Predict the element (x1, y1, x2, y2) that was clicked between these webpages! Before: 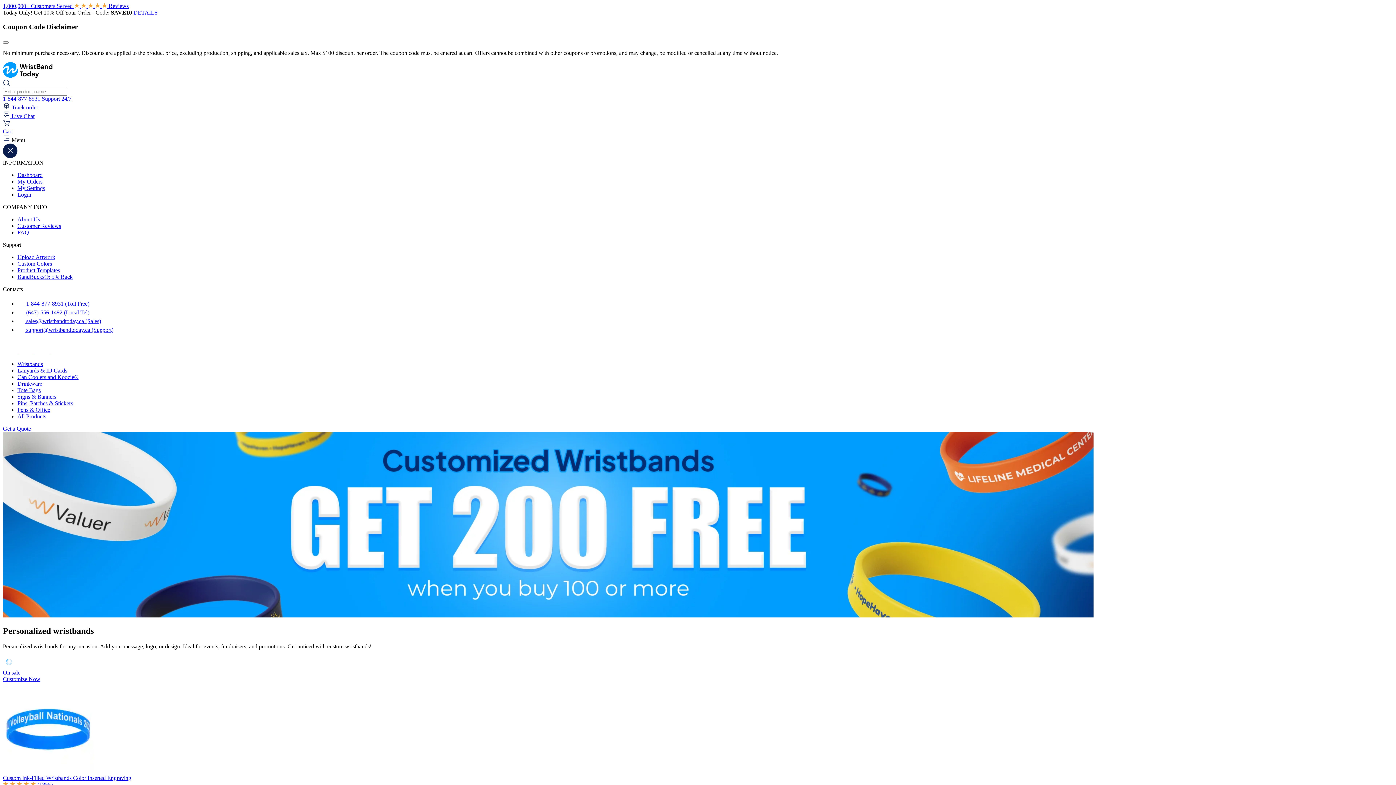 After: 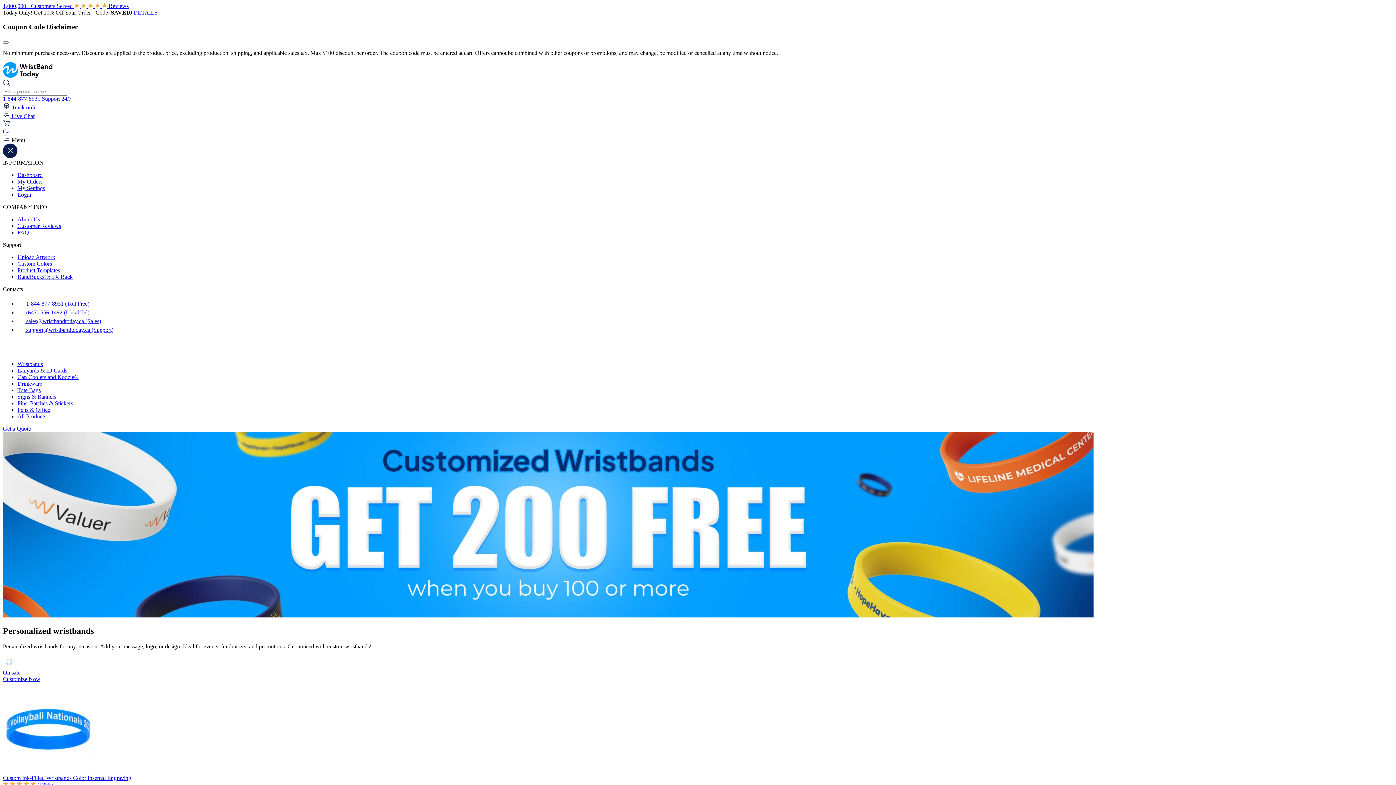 Action: bbox: (17, 361, 42, 367) label: Wristbands